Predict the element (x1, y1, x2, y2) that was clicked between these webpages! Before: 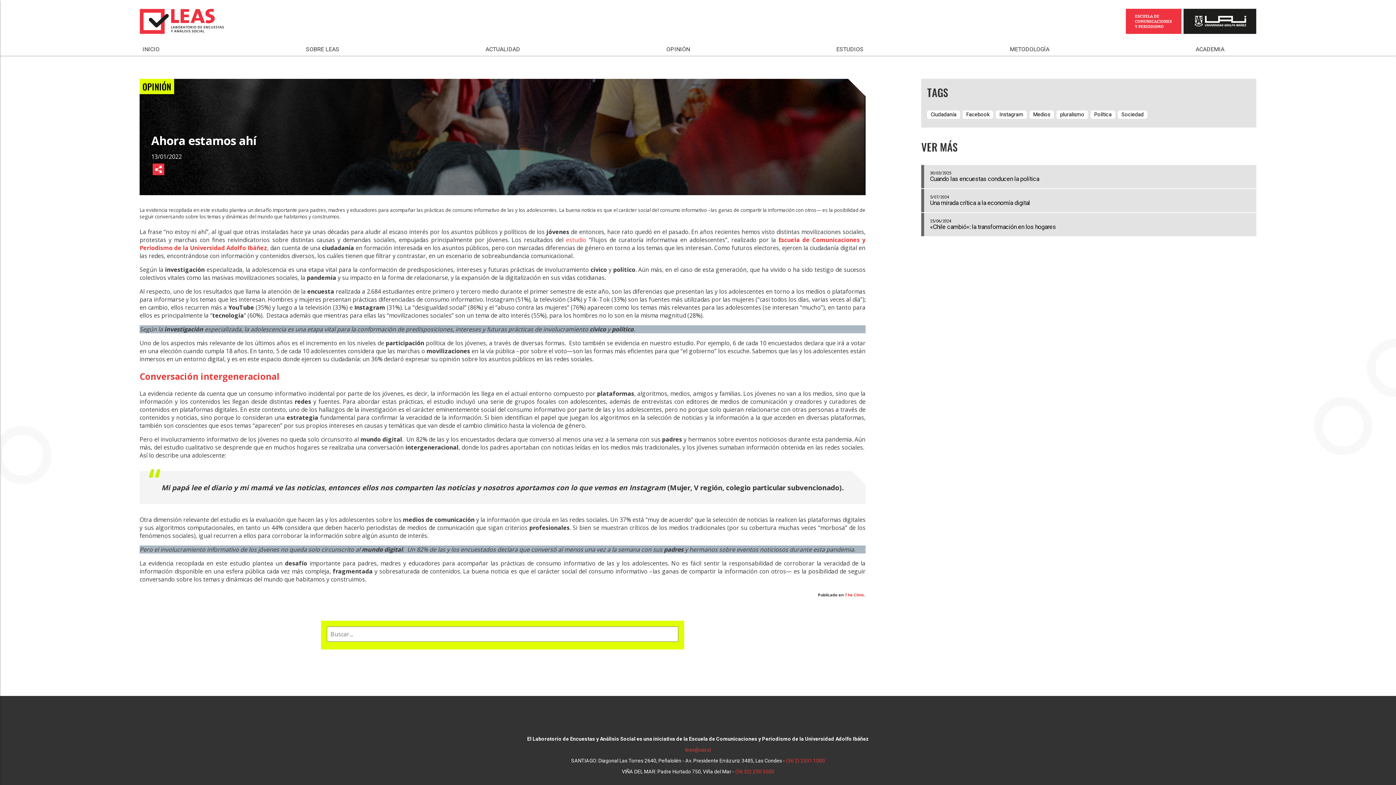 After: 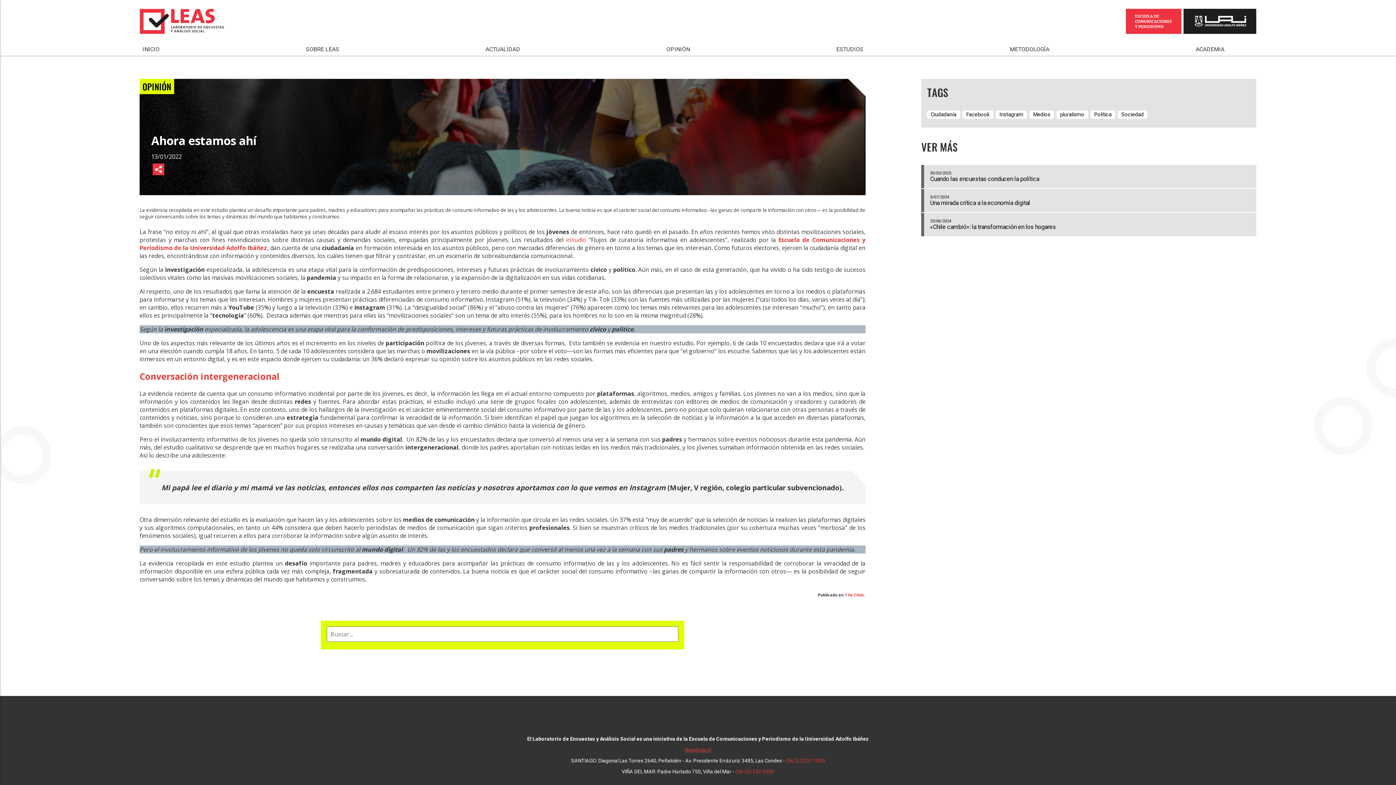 Action: bbox: (685, 747, 711, 753) label: leas@uai.cl